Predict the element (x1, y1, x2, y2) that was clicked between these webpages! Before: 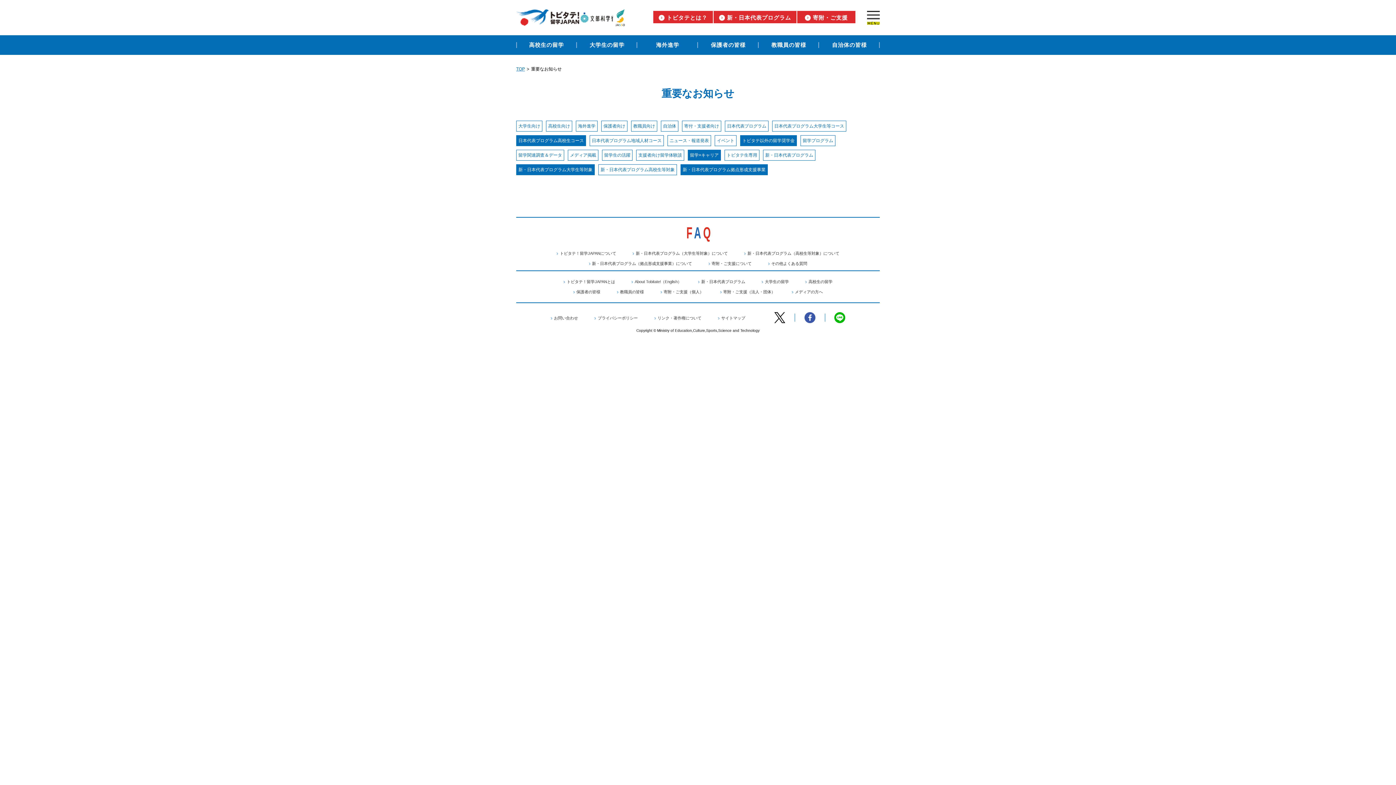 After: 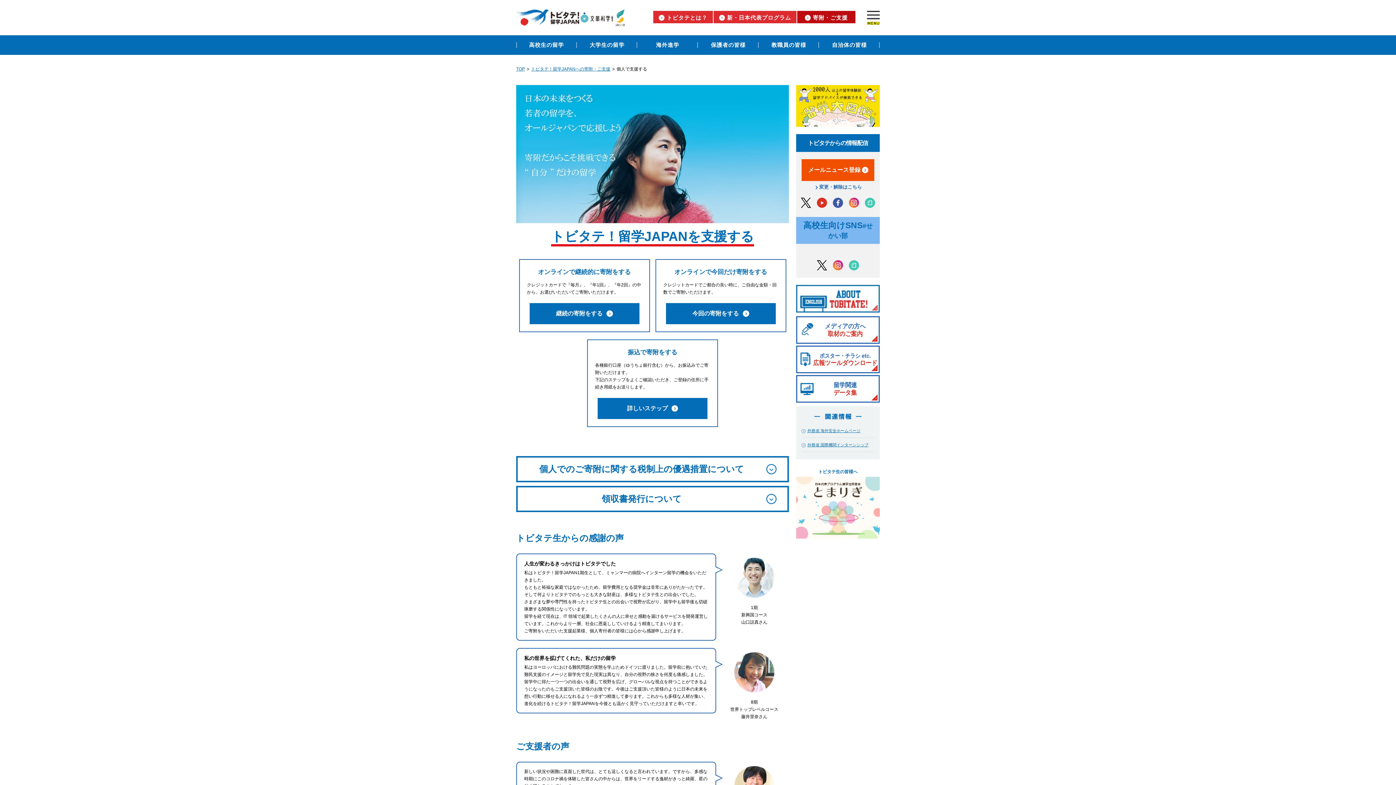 Action: label: 寄附・ご支援（個人） bbox: (660, 289, 703, 294)